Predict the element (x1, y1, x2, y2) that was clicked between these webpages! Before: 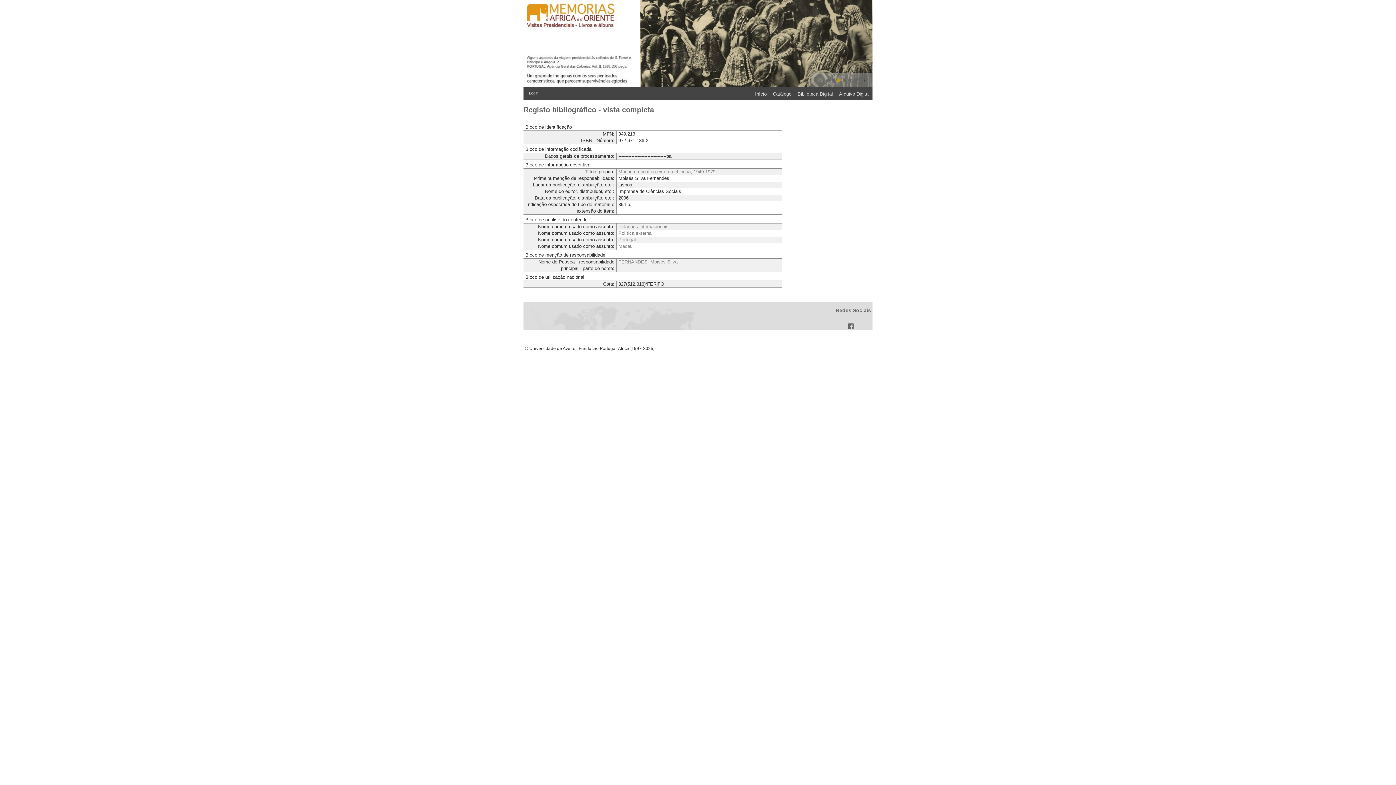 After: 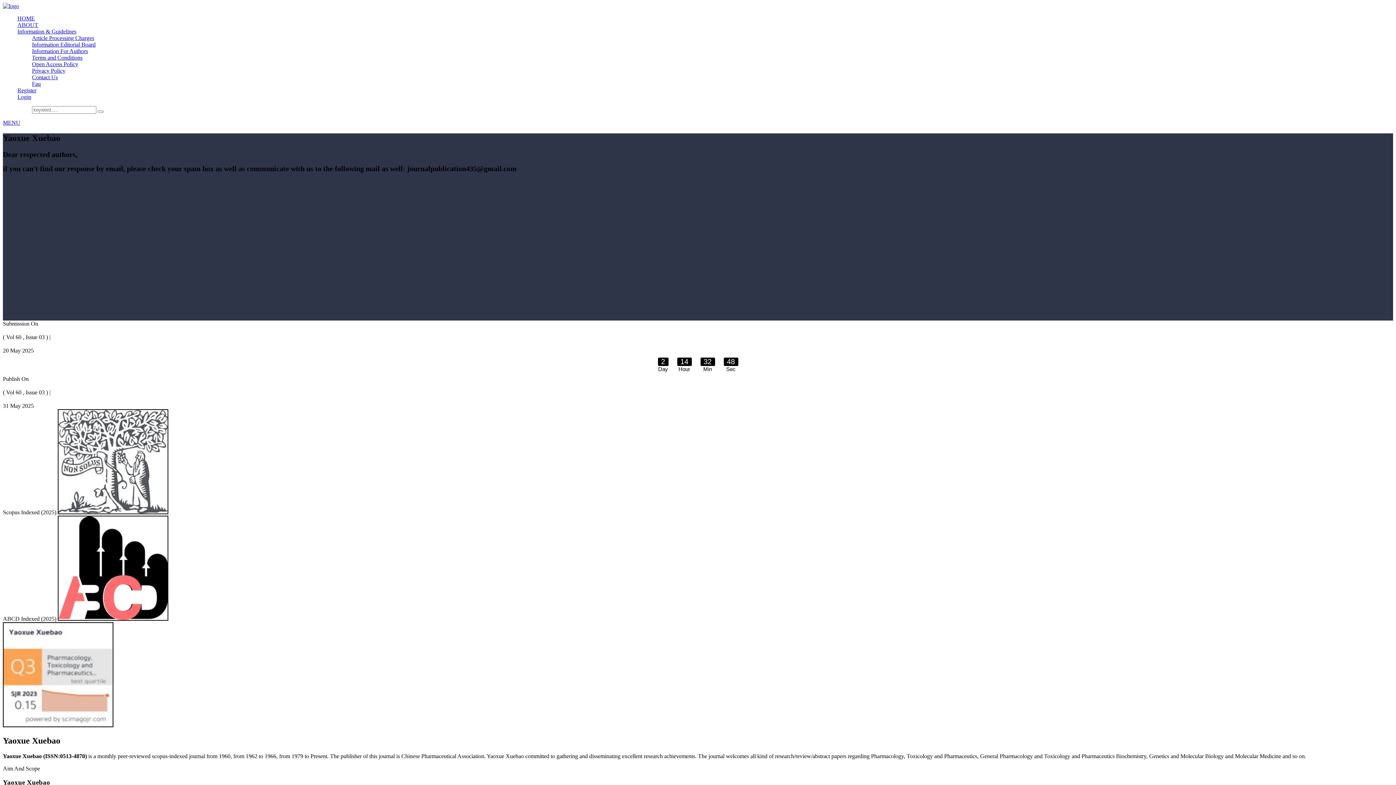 Action: label: Yaoxue Xuebao bbox: (67, 361, 100, 366)